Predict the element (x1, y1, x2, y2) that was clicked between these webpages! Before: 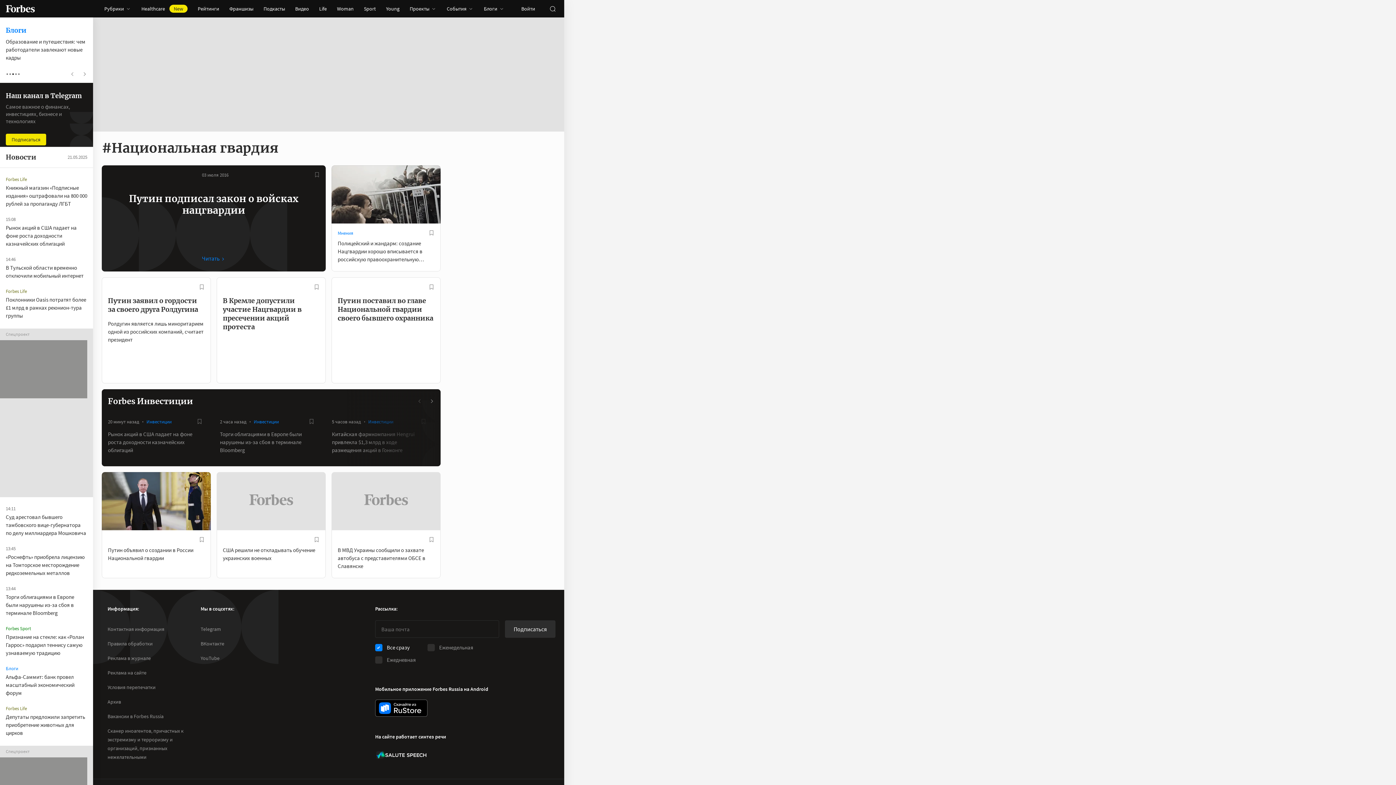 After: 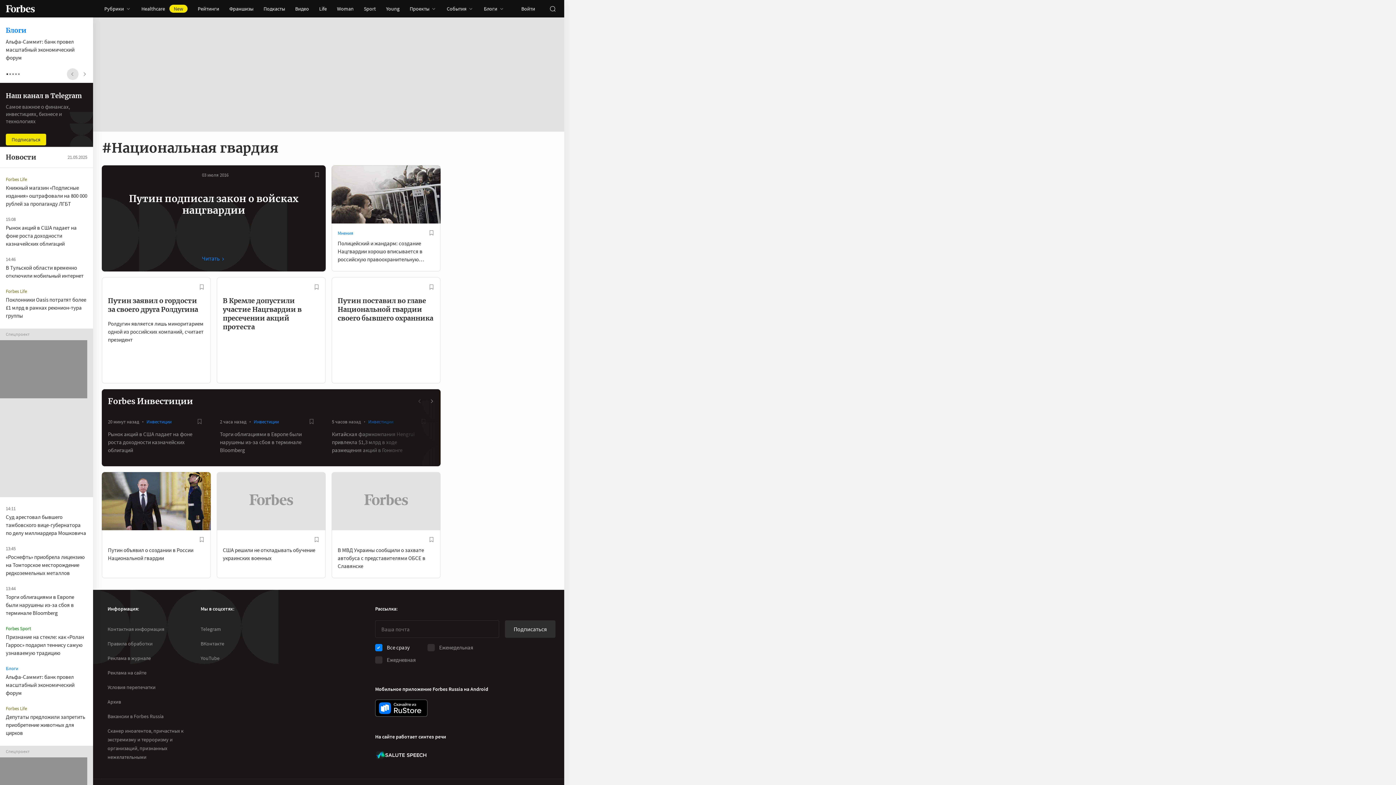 Action: bbox: (66, 68, 78, 80)